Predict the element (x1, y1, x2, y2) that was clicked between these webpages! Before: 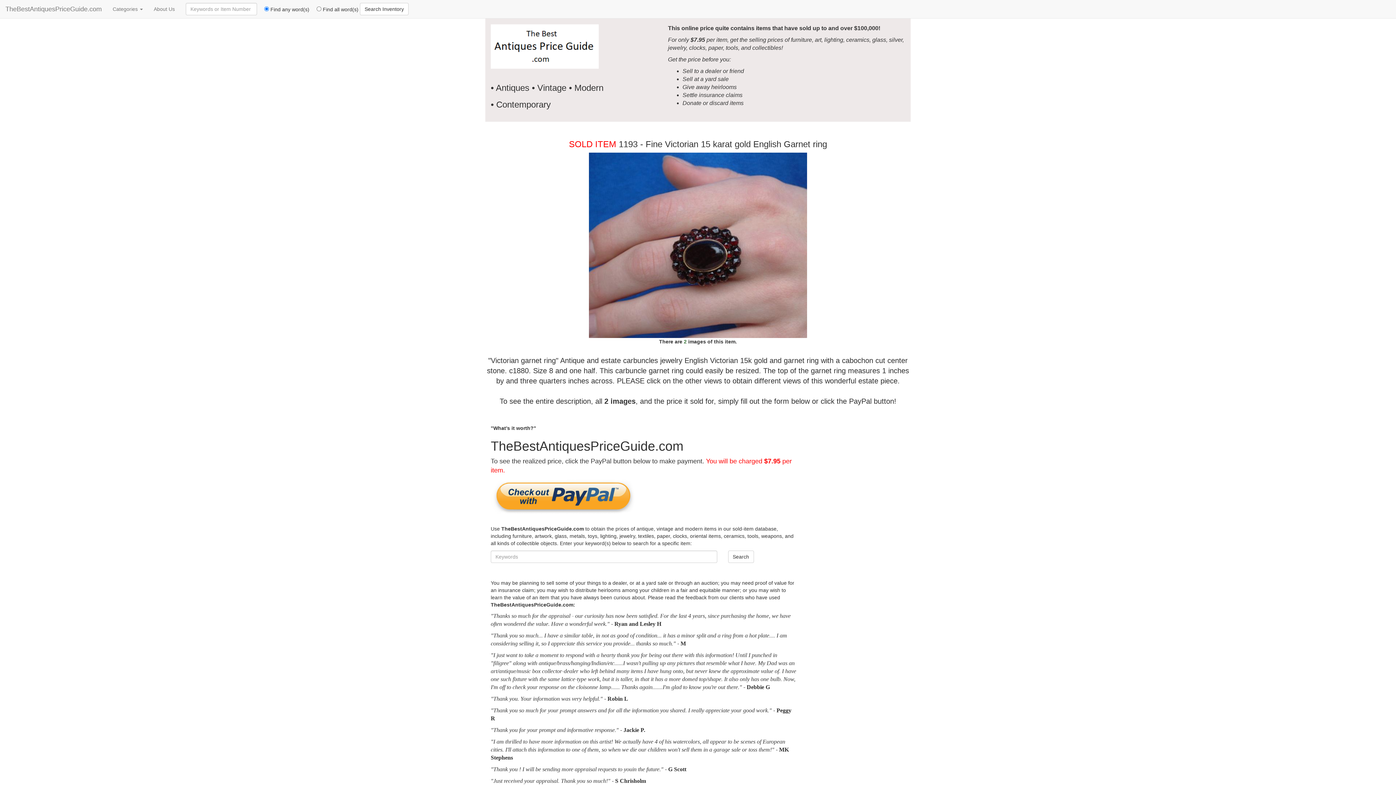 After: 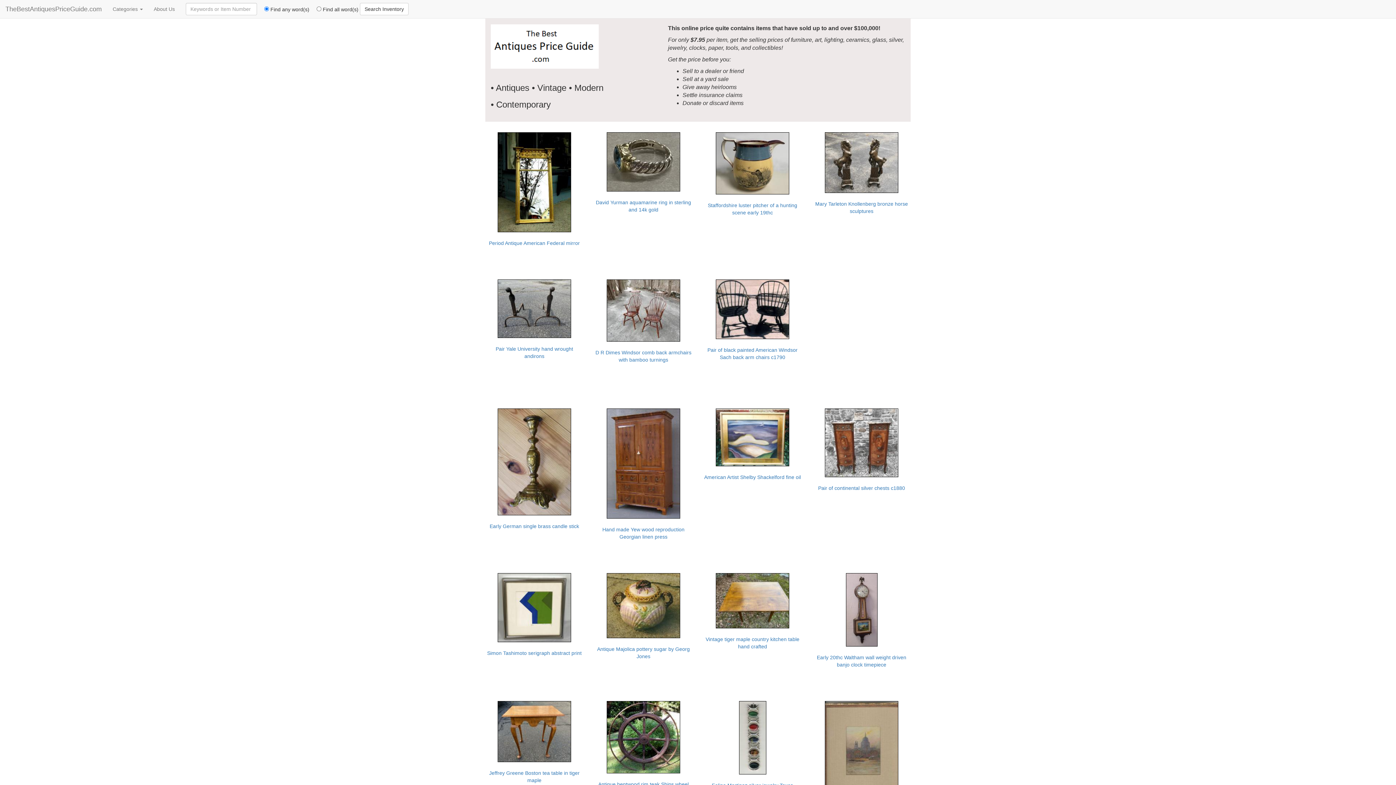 Action: bbox: (360, 2, 408, 15) label: Search Inventory